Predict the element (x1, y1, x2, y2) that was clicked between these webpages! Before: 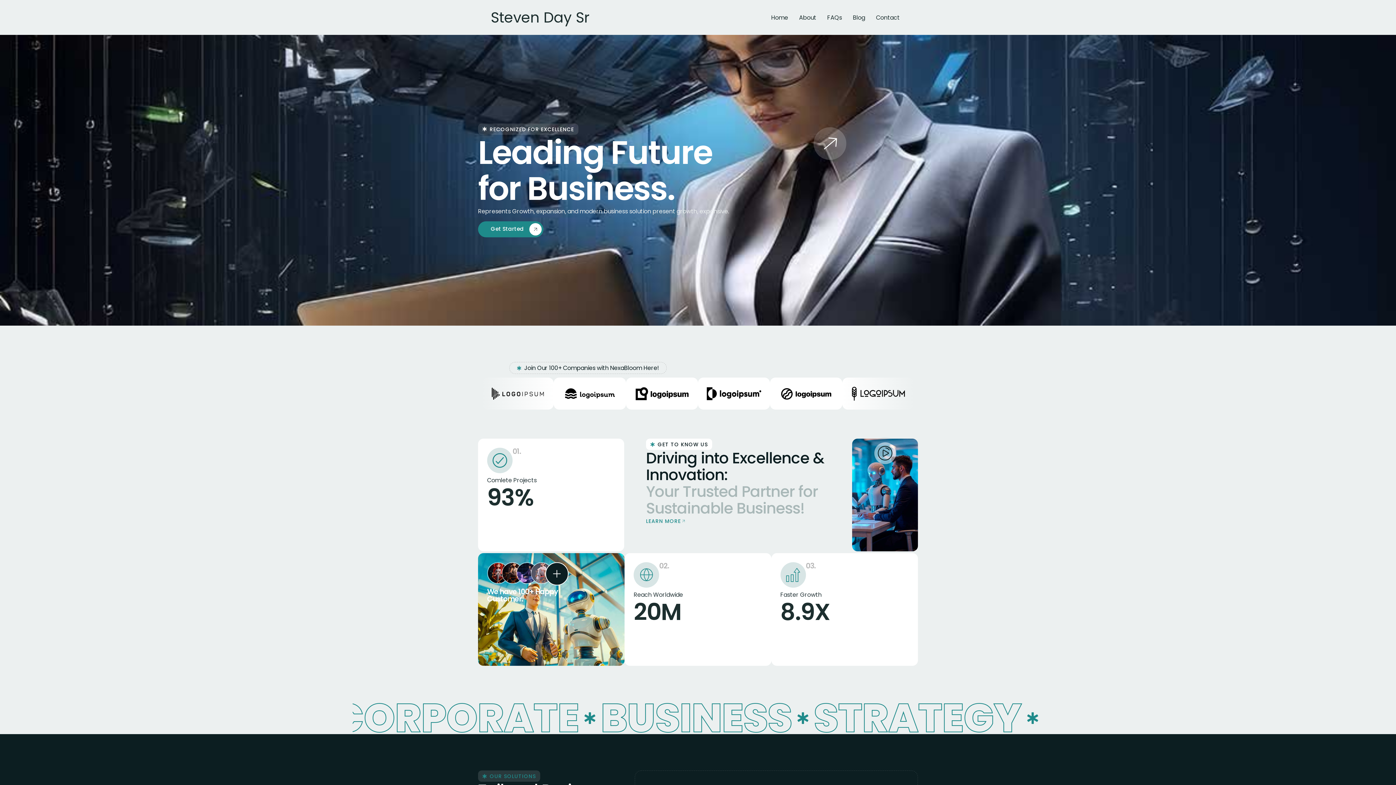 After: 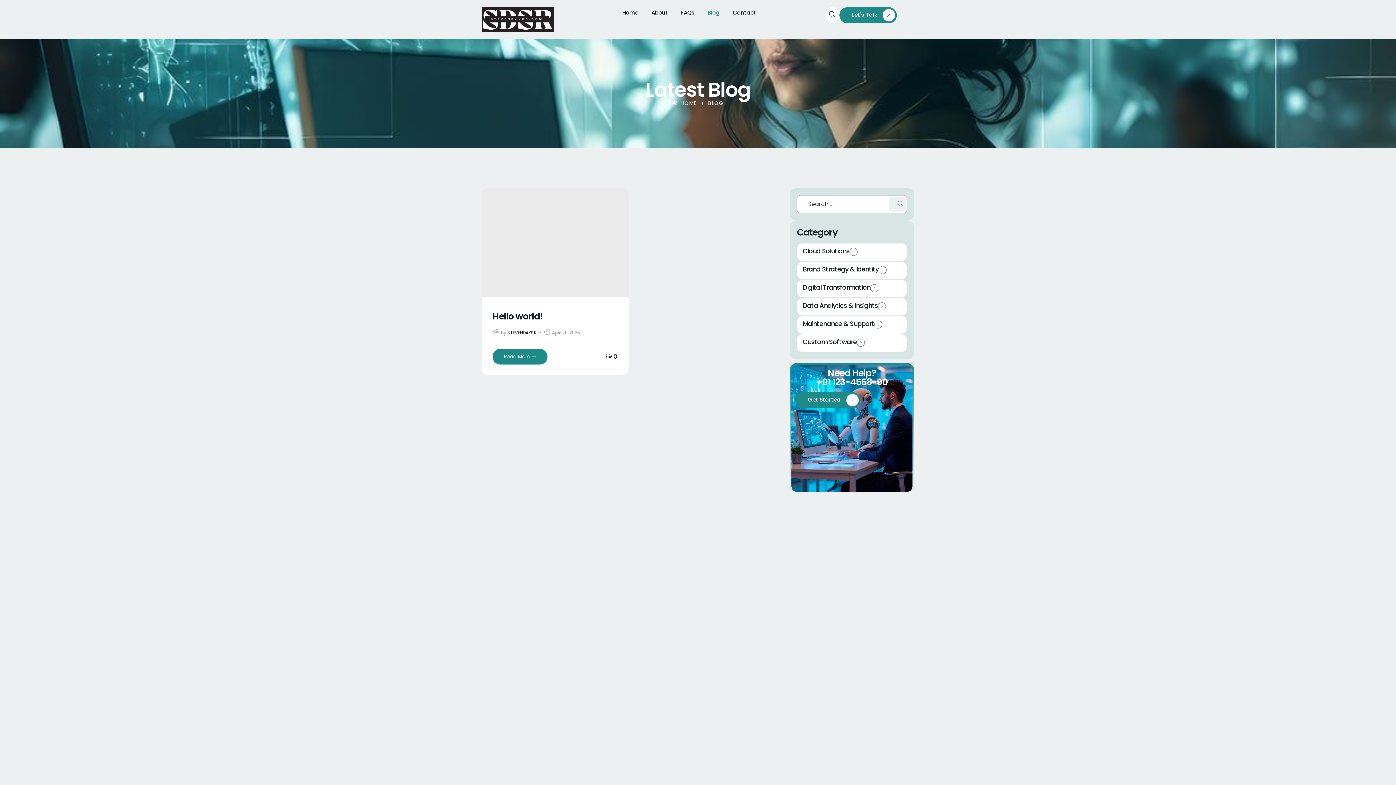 Action: bbox: (847, 10, 870, 24) label: Blog